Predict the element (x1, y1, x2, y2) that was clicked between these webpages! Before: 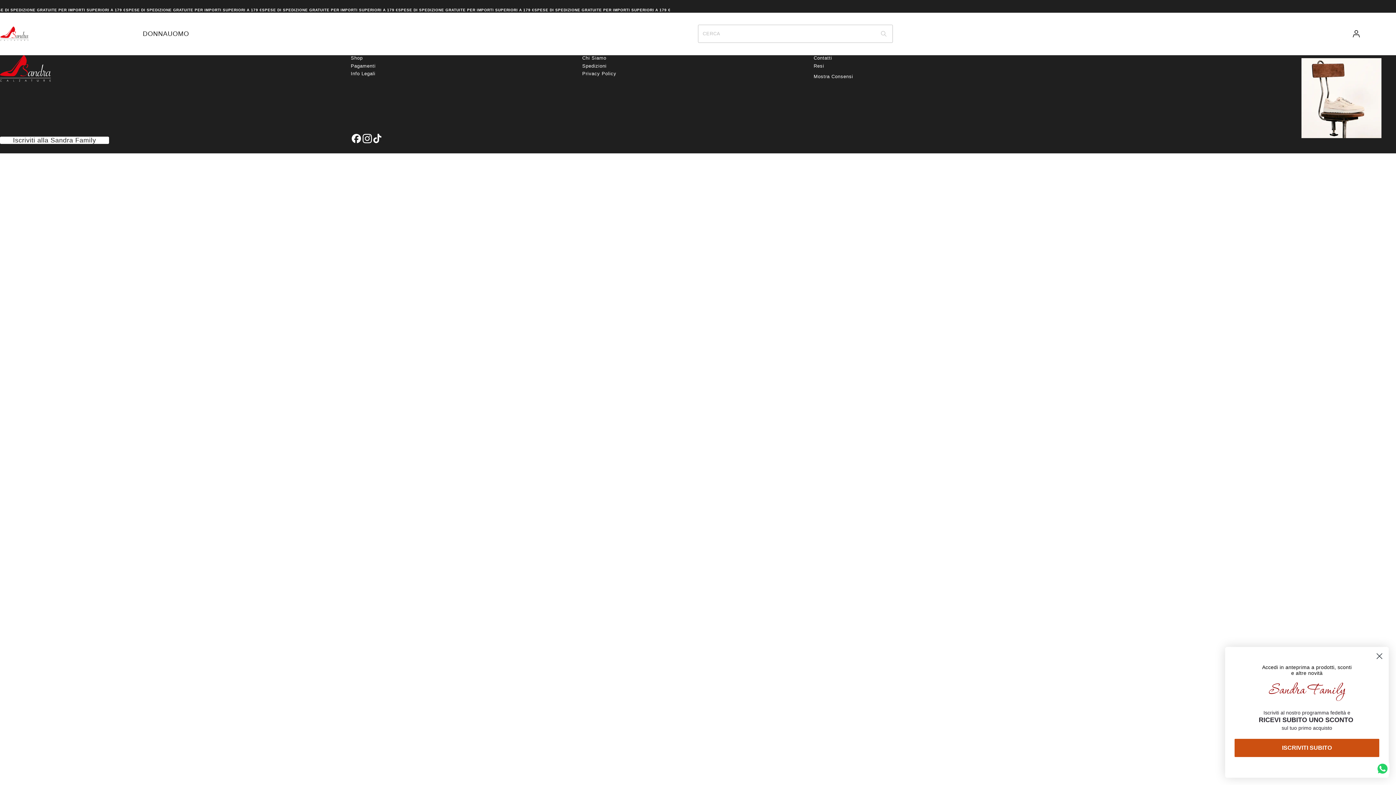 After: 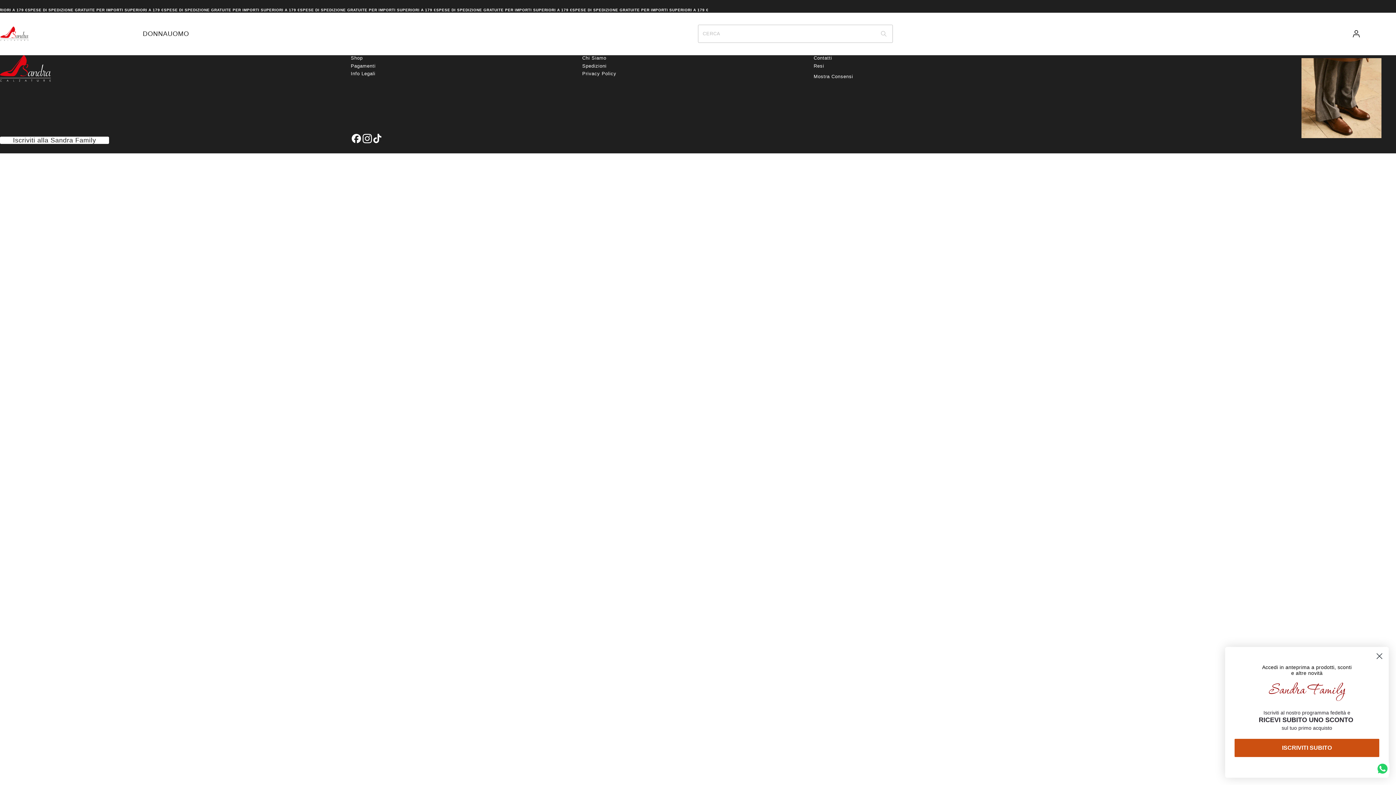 Action: label: Chat on WhatsApp bbox: (1376, 762, 1389, 775)